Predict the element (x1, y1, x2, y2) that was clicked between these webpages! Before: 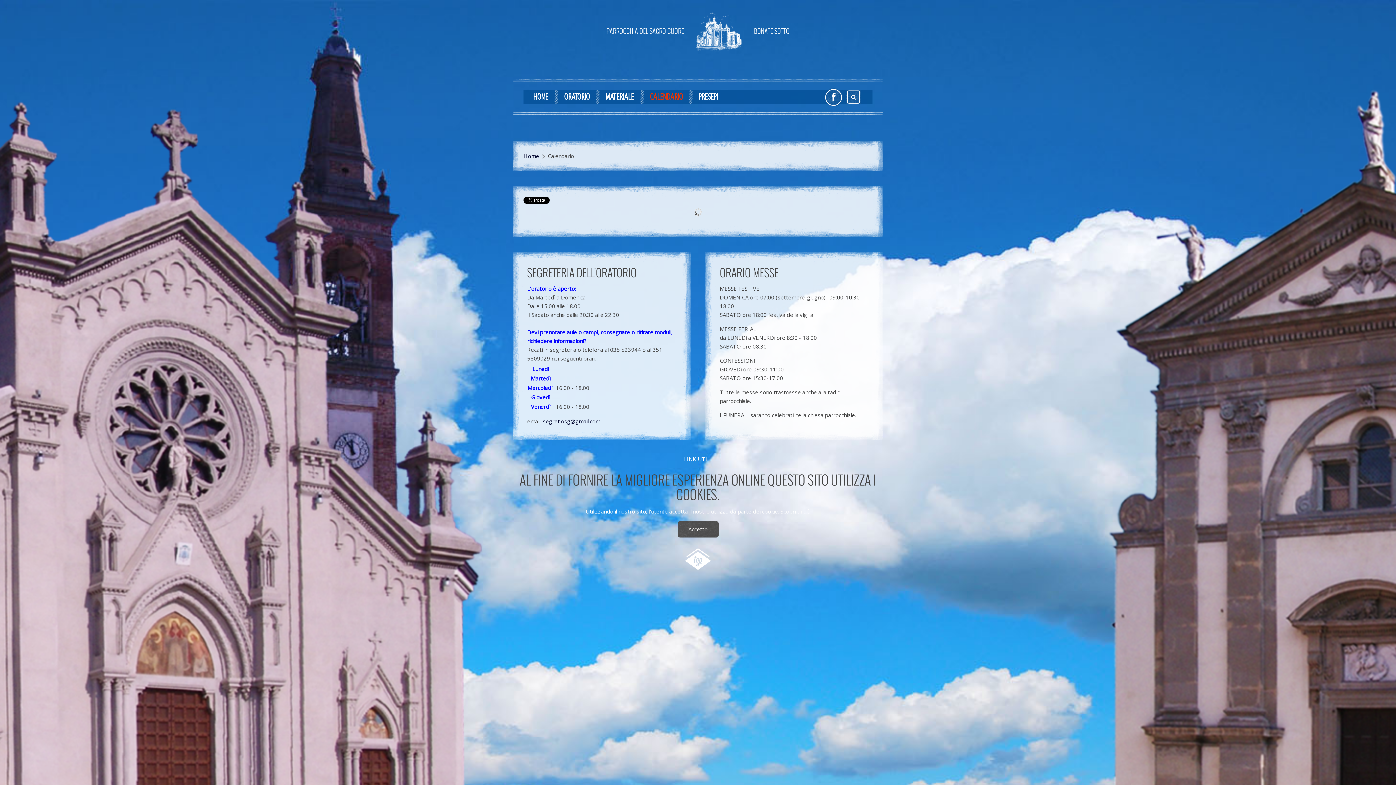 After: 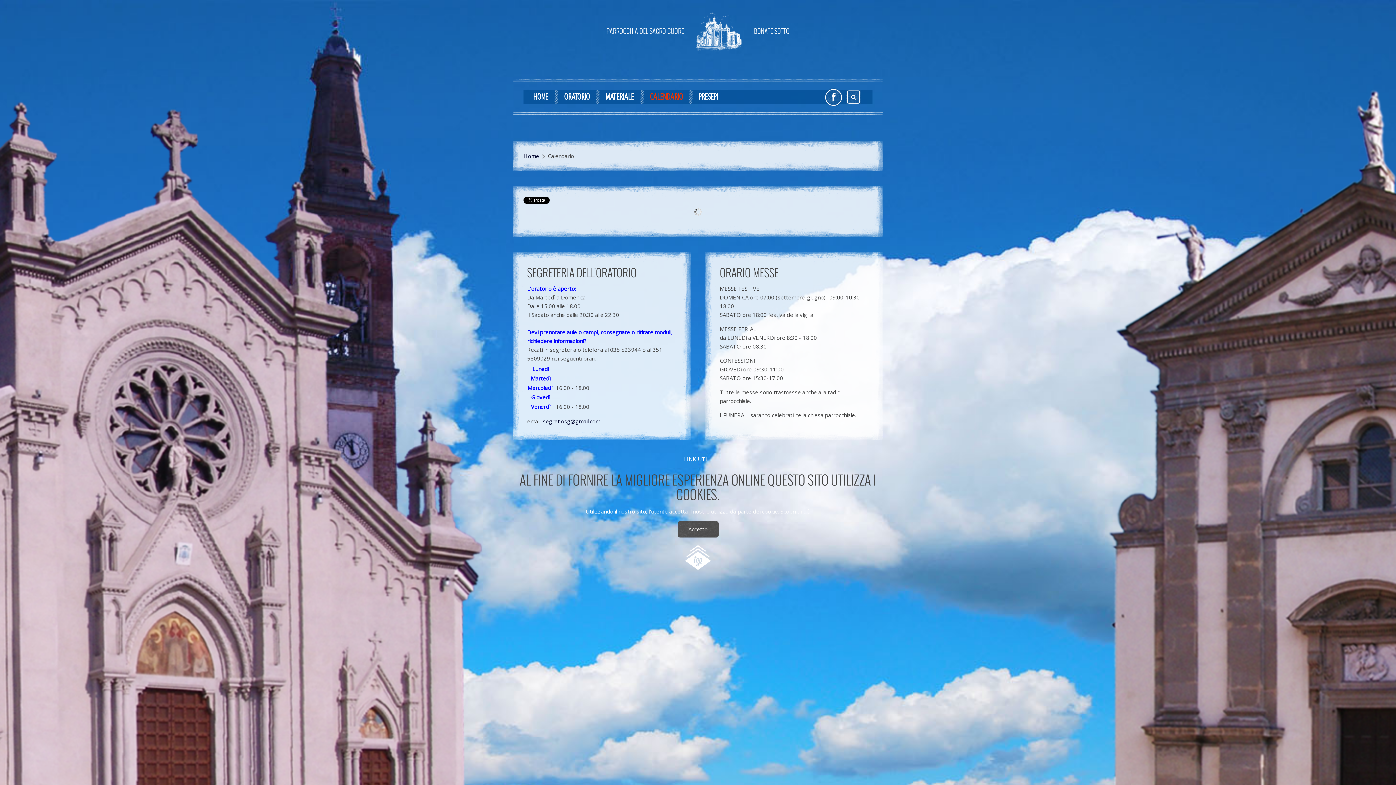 Action: bbox: (685, 544, 710, 569)